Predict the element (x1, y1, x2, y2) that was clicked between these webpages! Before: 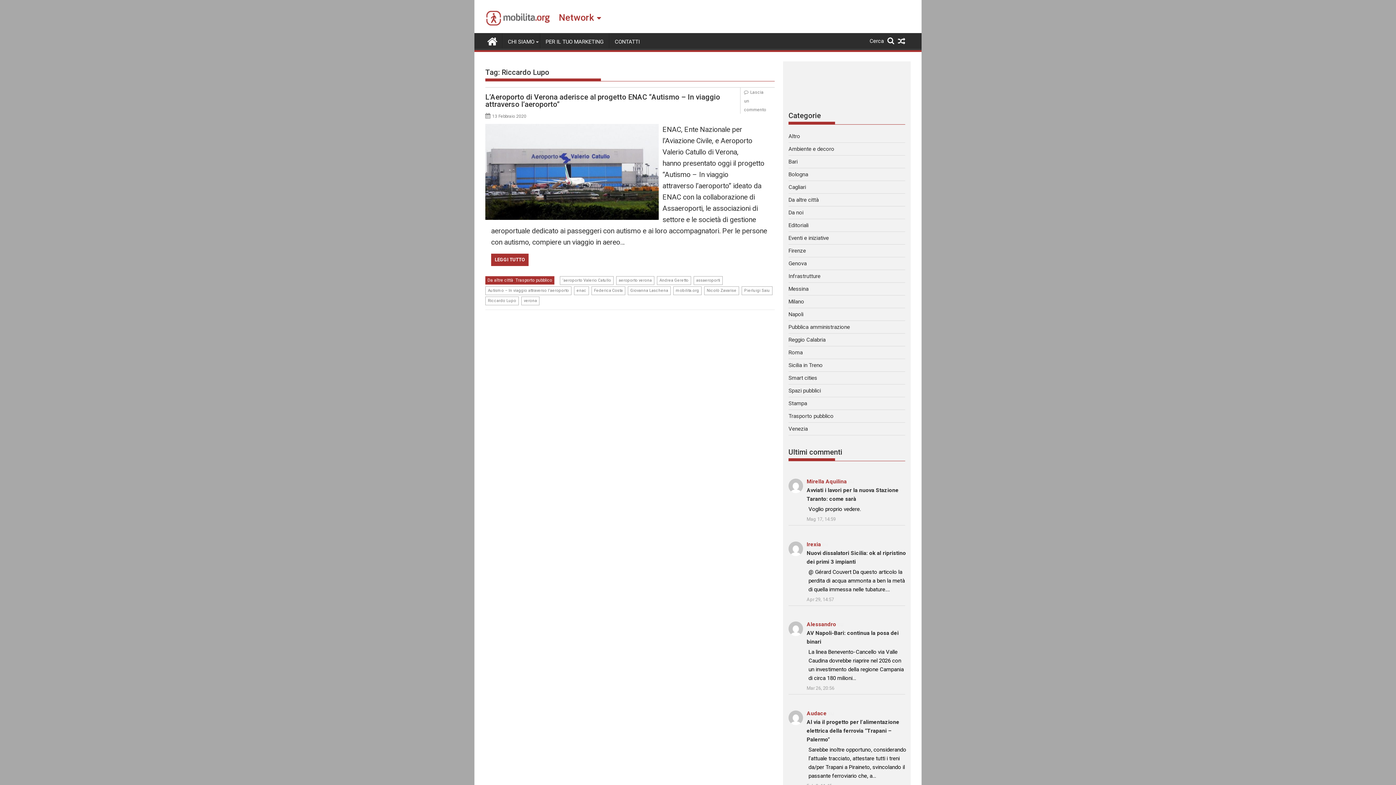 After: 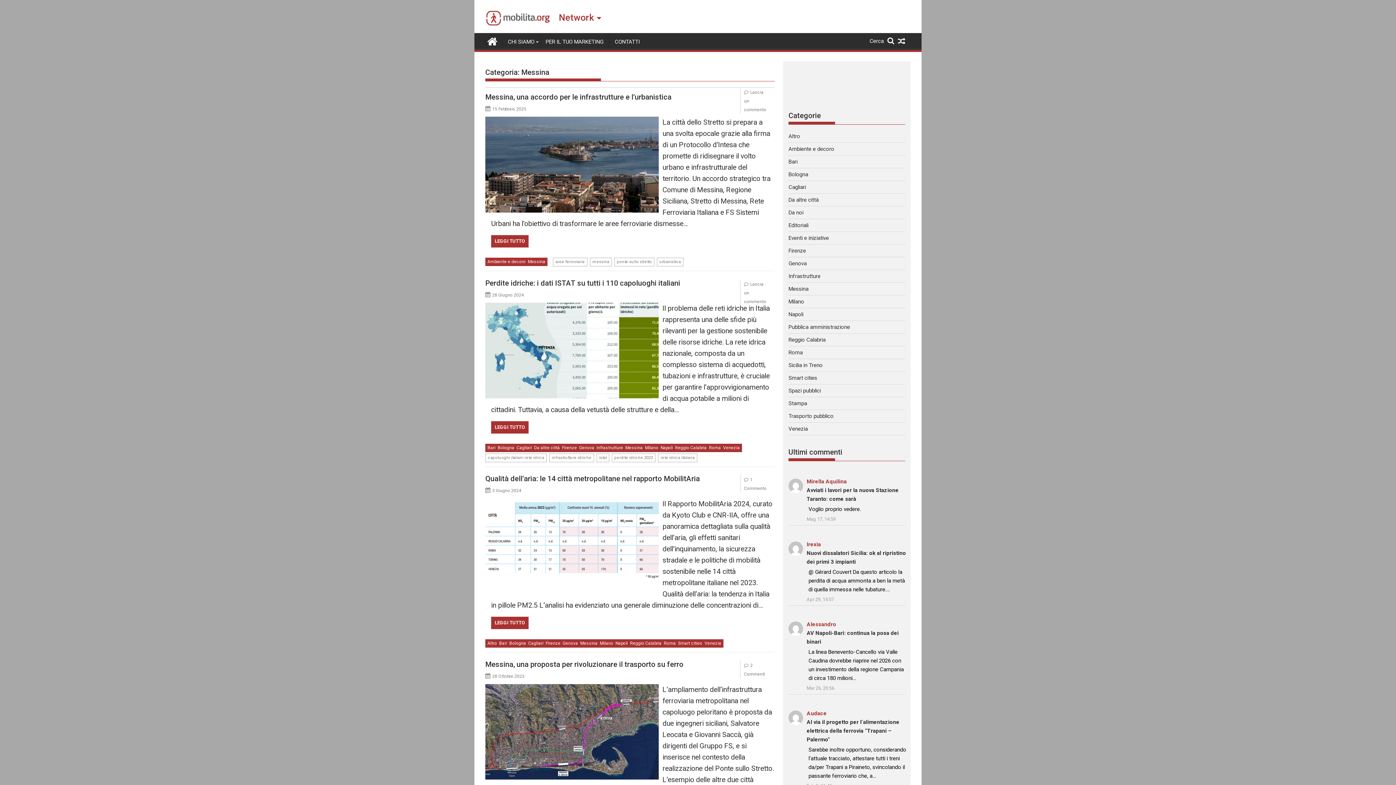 Action: label: Messina bbox: (788, 285, 808, 292)